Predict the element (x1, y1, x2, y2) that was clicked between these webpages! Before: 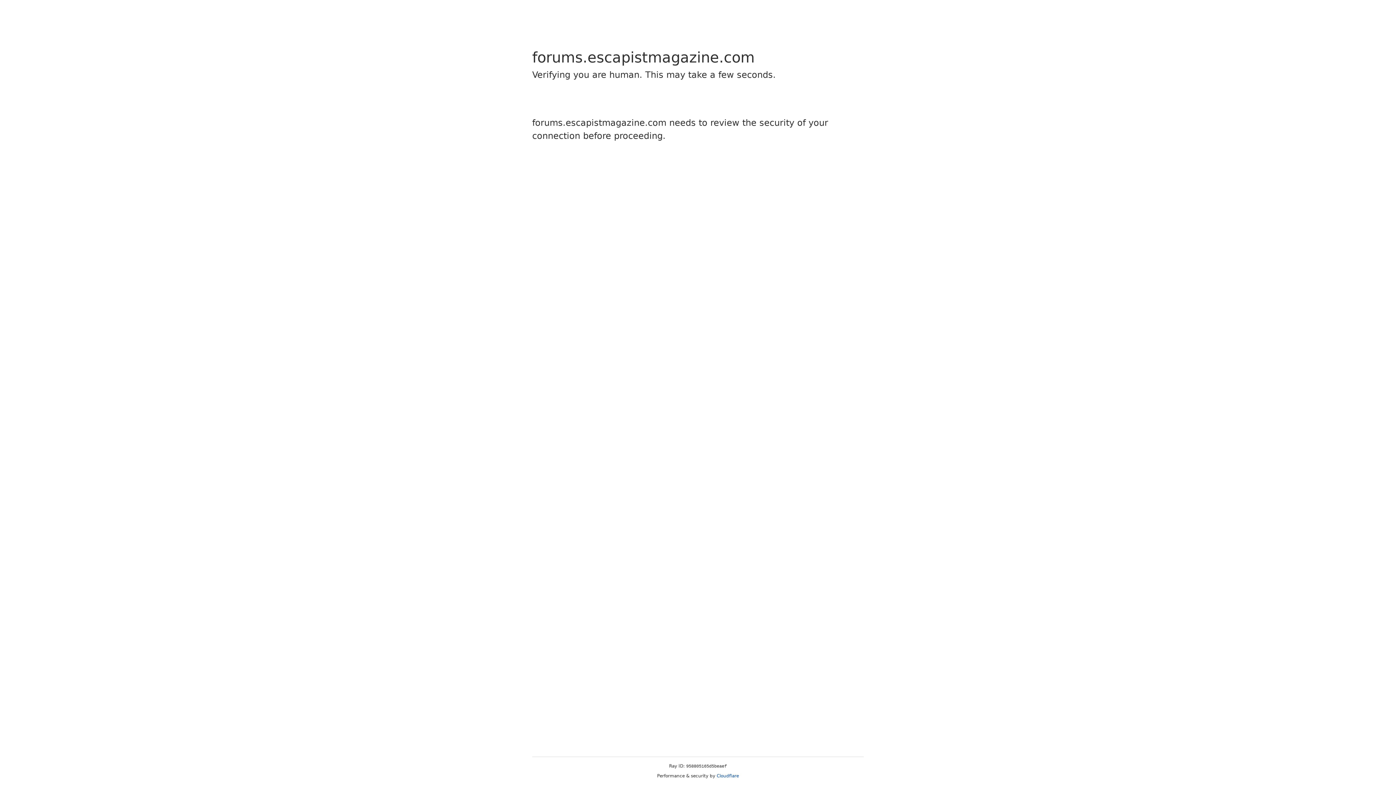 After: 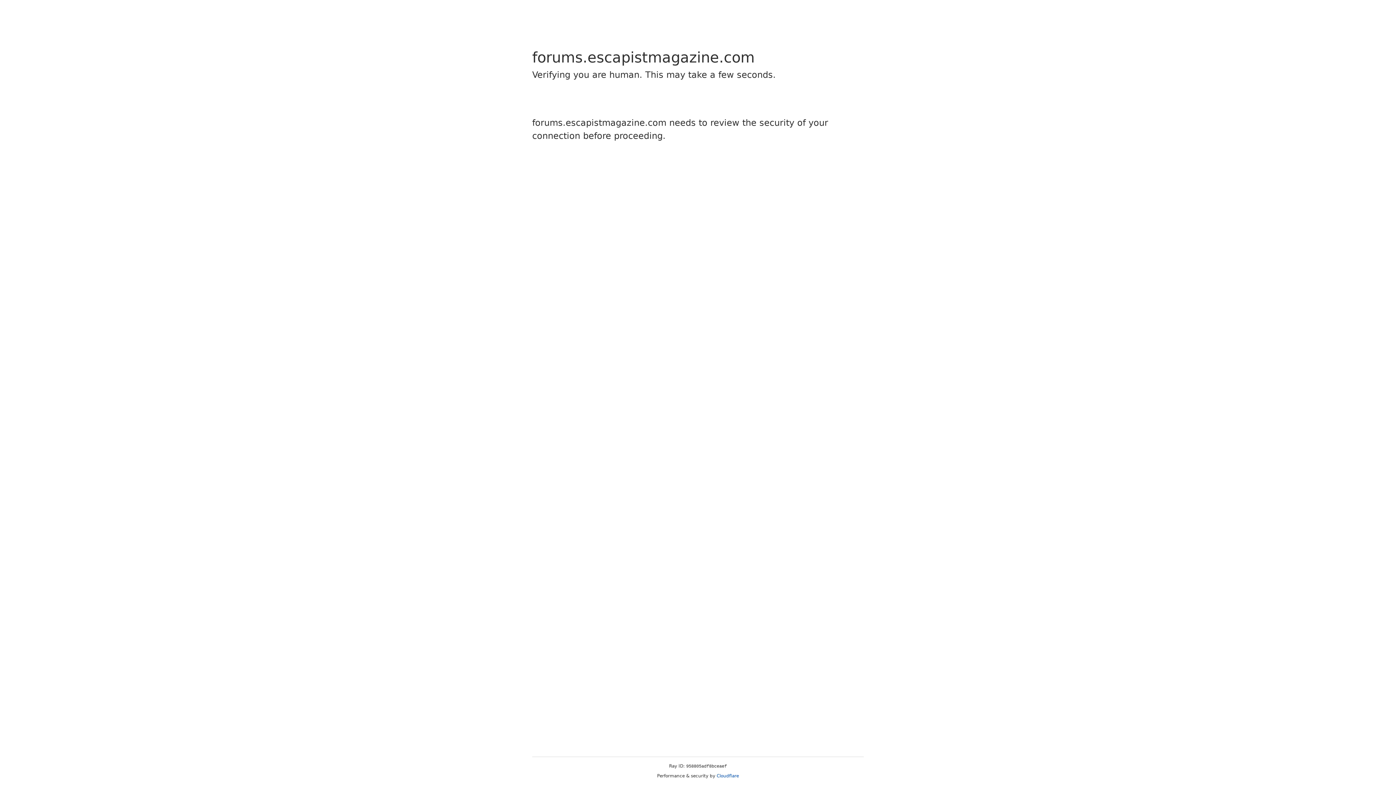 Action: label: Cloudflare bbox: (716, 773, 739, 778)